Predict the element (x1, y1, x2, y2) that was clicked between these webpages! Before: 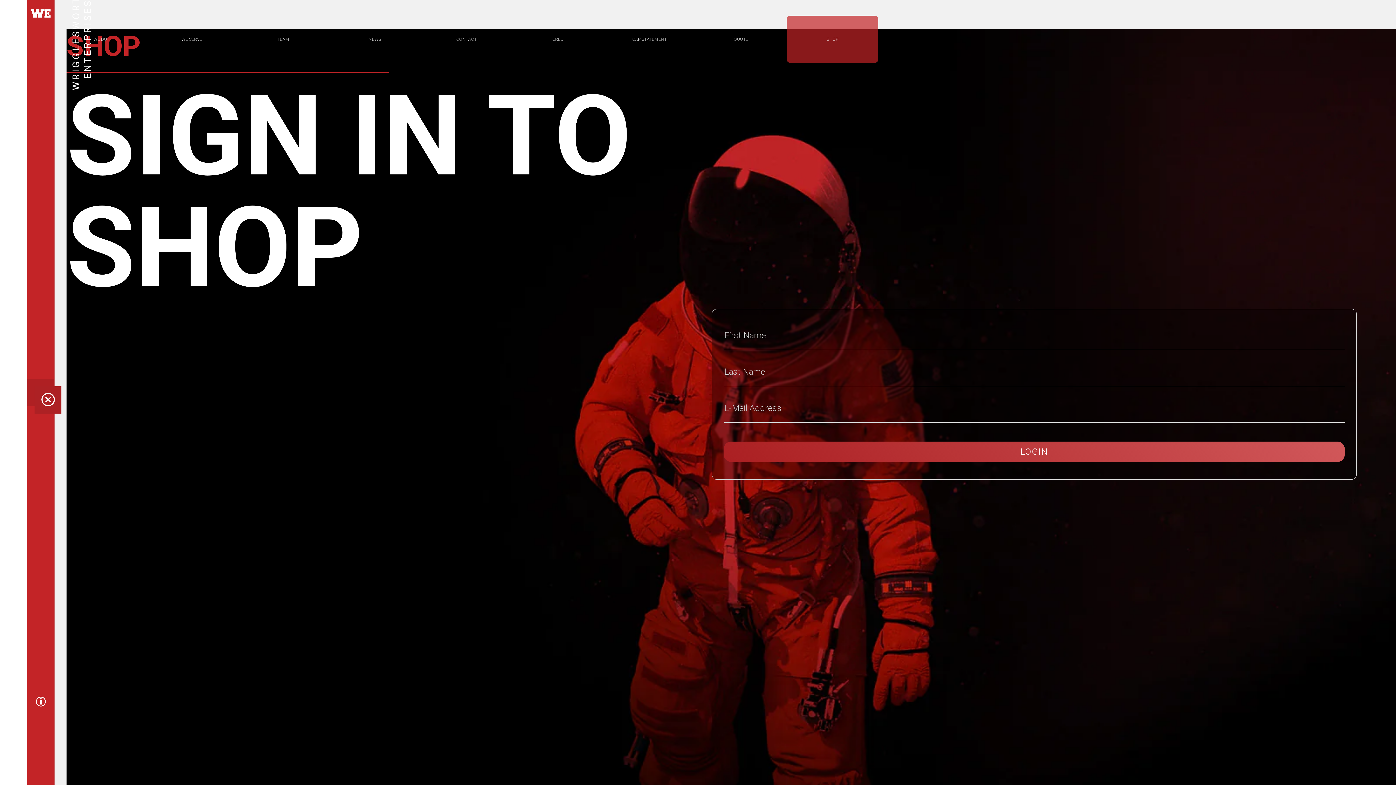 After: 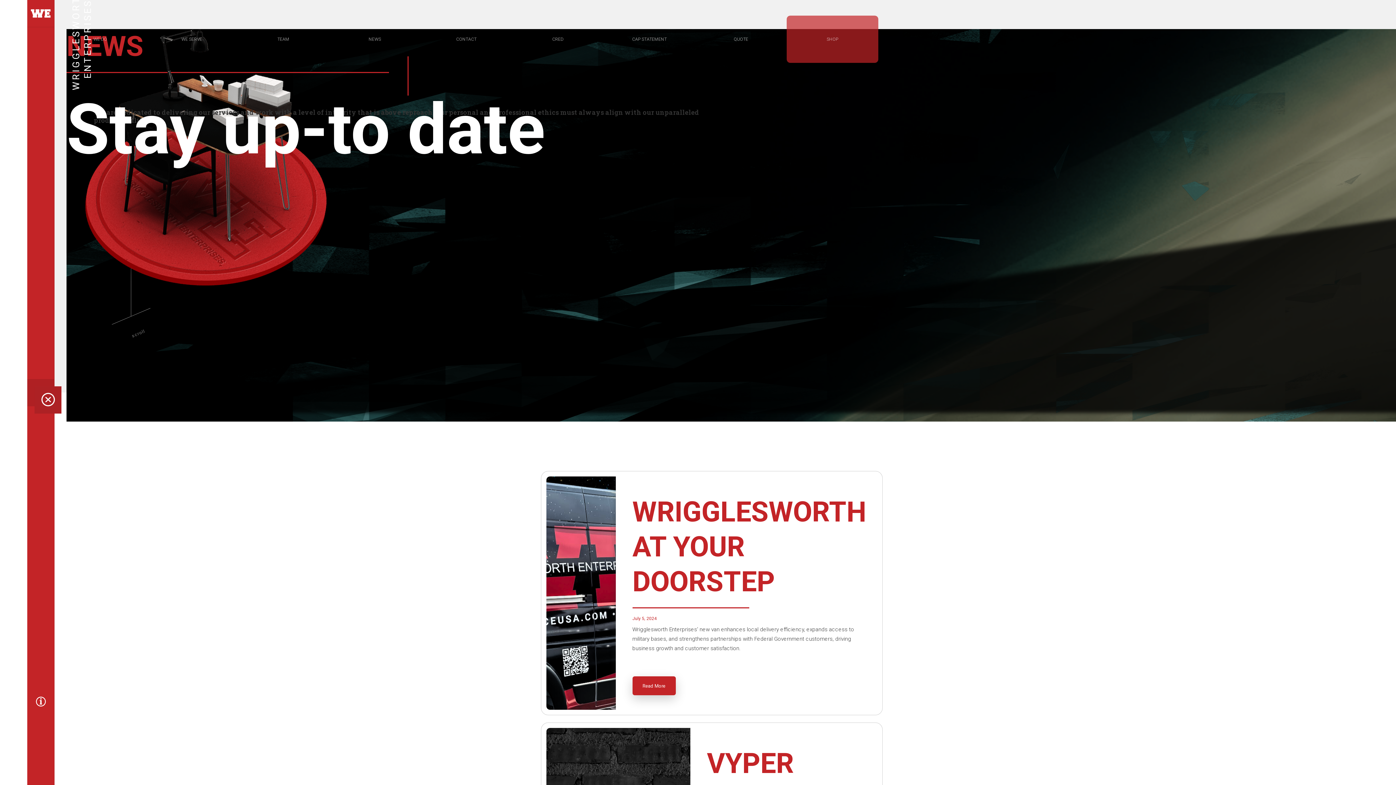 Action: bbox: (329, 15, 420, 62) label: NEWS